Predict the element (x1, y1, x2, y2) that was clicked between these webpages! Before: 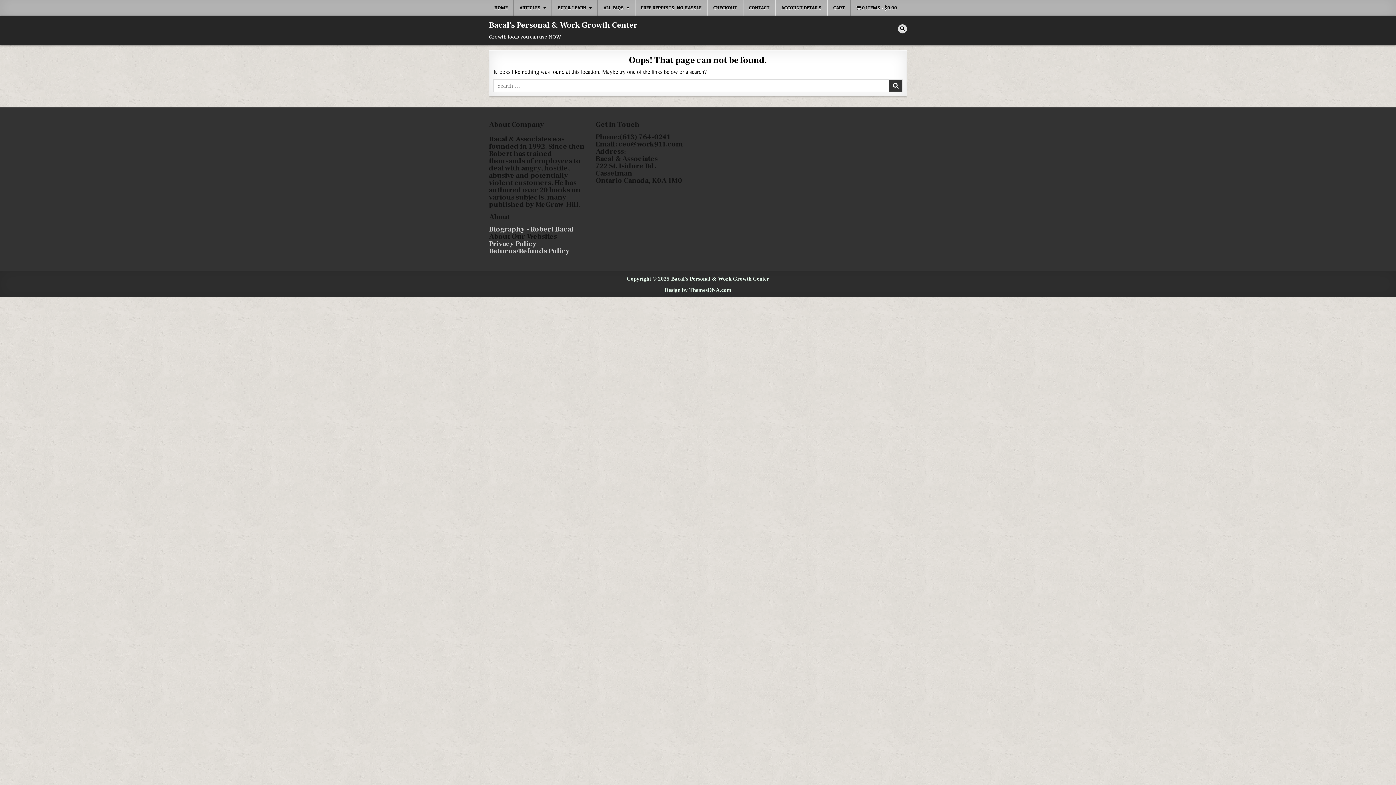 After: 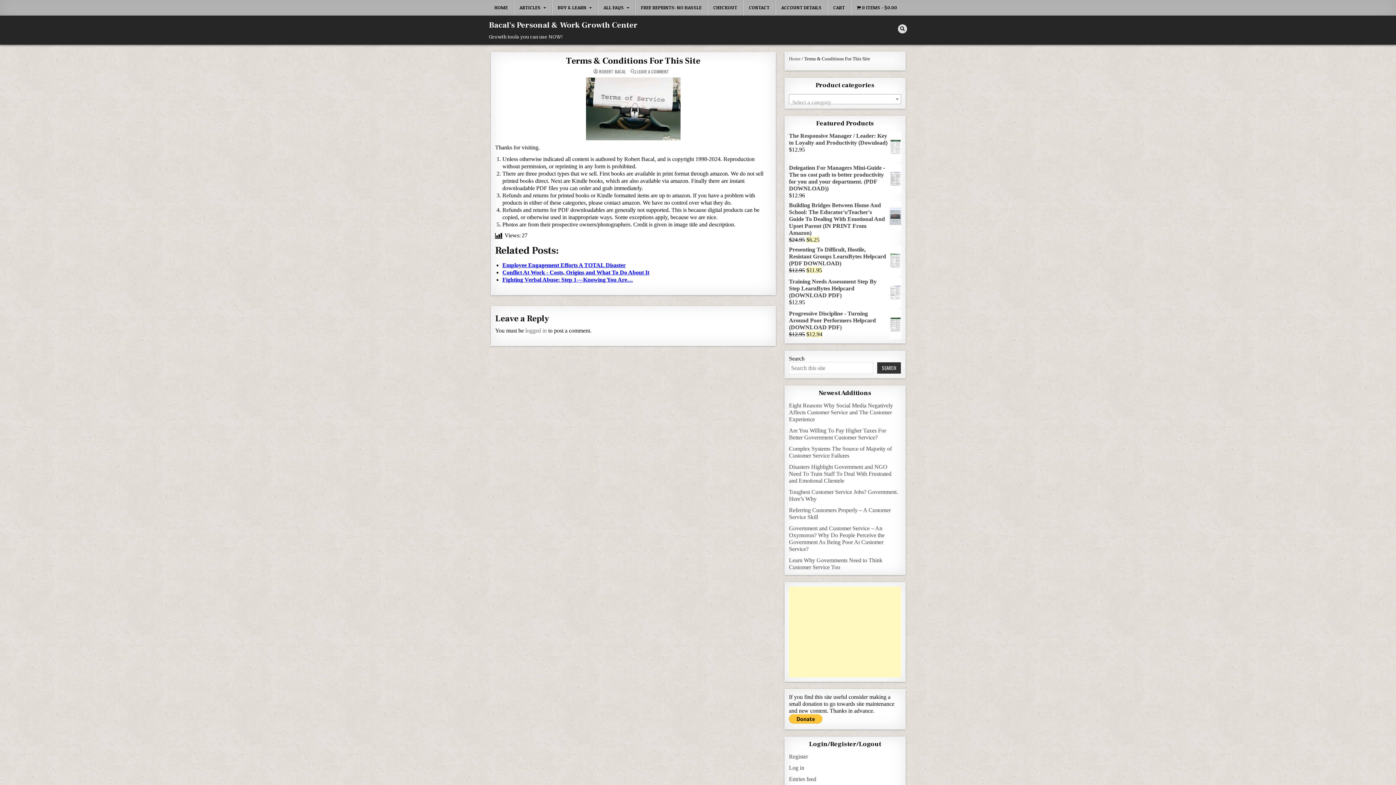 Action: label: Returns/Refunds Policy bbox: (489, 246, 569, 256)